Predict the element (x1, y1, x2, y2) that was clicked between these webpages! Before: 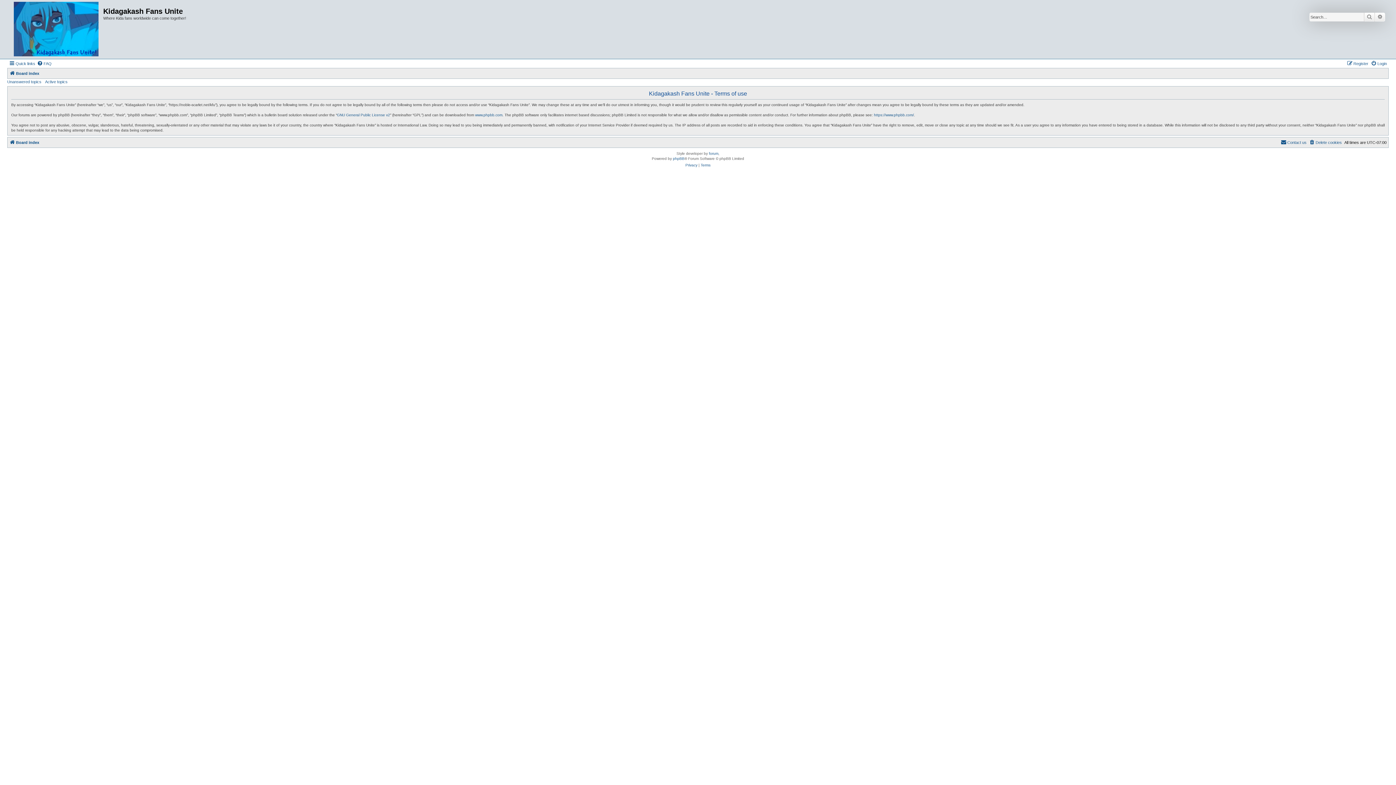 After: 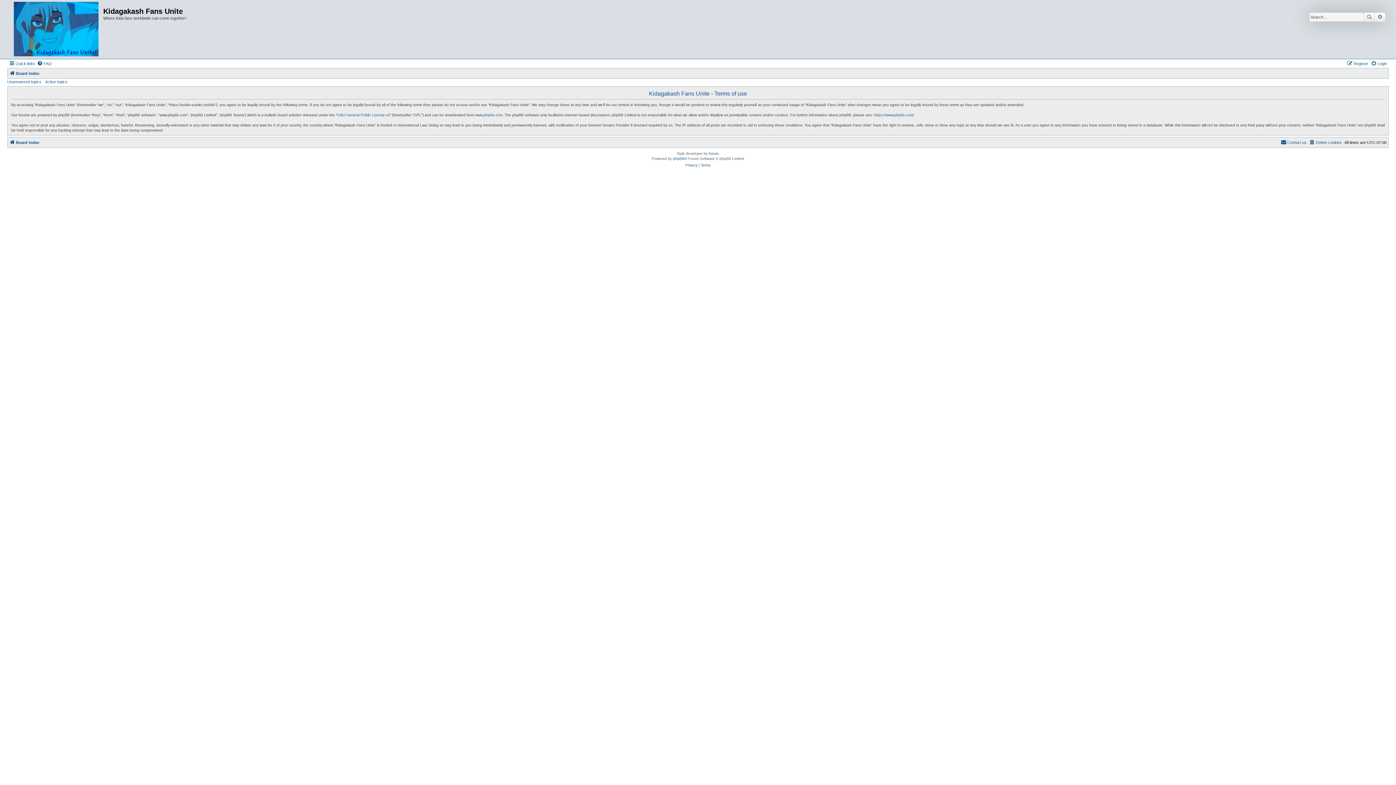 Action: label: Terms bbox: (700, 162, 710, 168)